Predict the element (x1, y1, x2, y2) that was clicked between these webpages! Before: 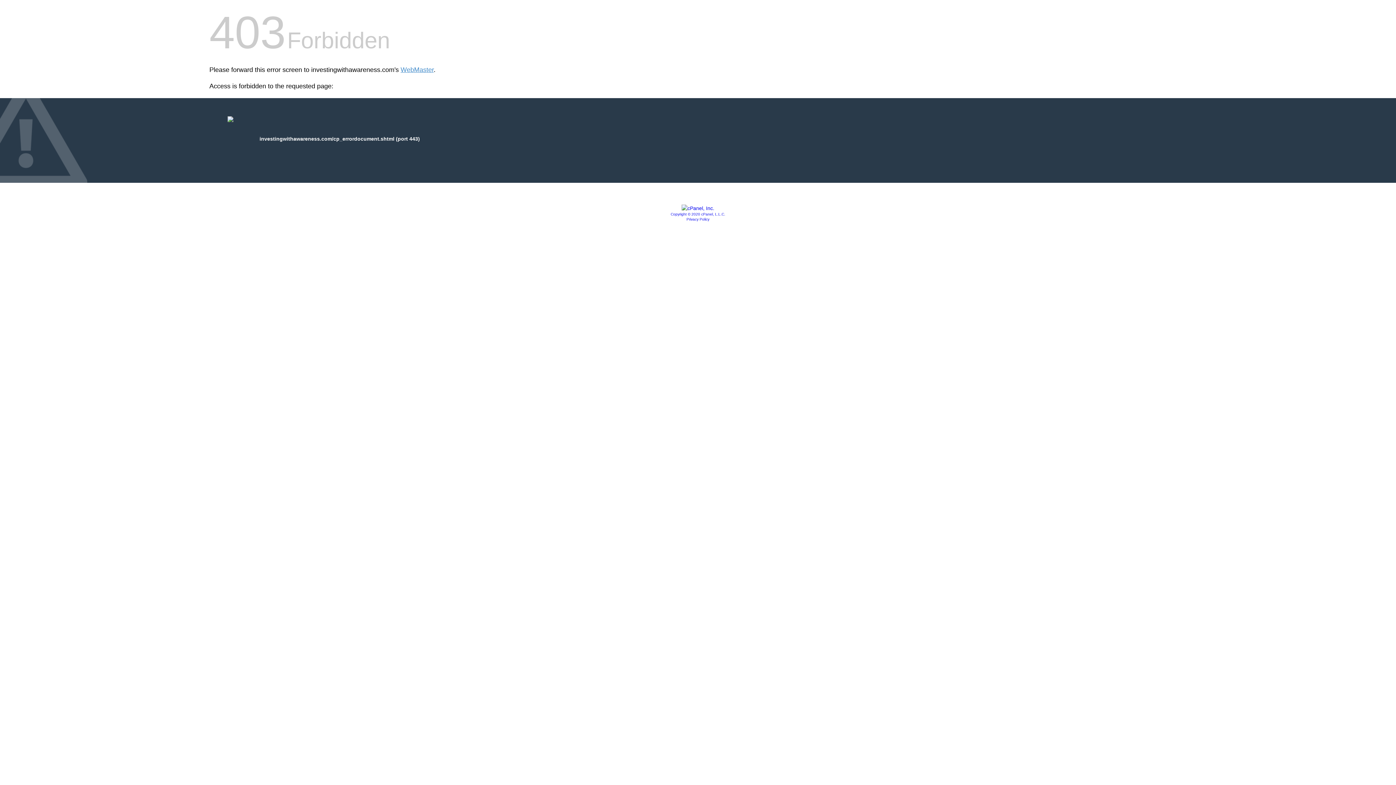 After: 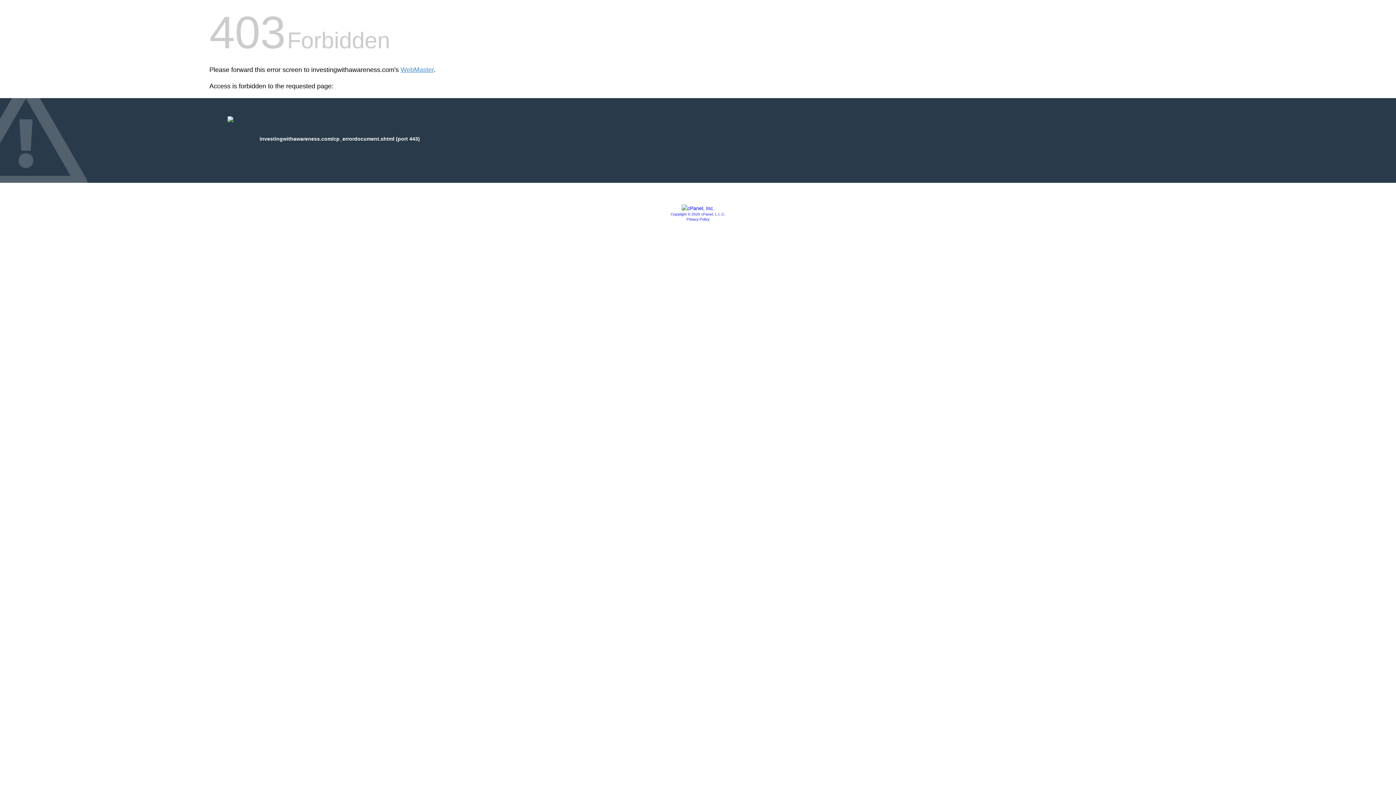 Action: label: Copyright © 2020 cPanel, L.L.C. bbox: (670, 212, 725, 216)